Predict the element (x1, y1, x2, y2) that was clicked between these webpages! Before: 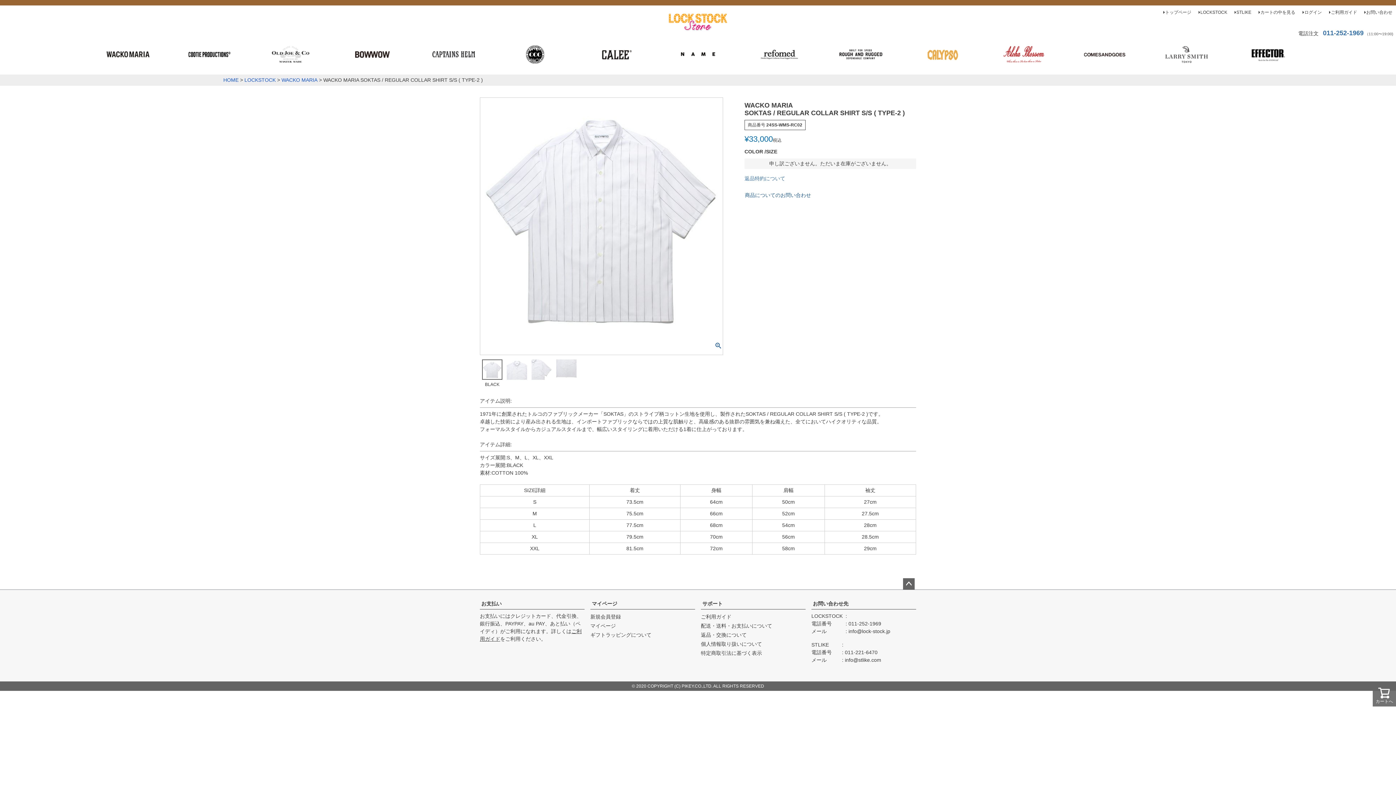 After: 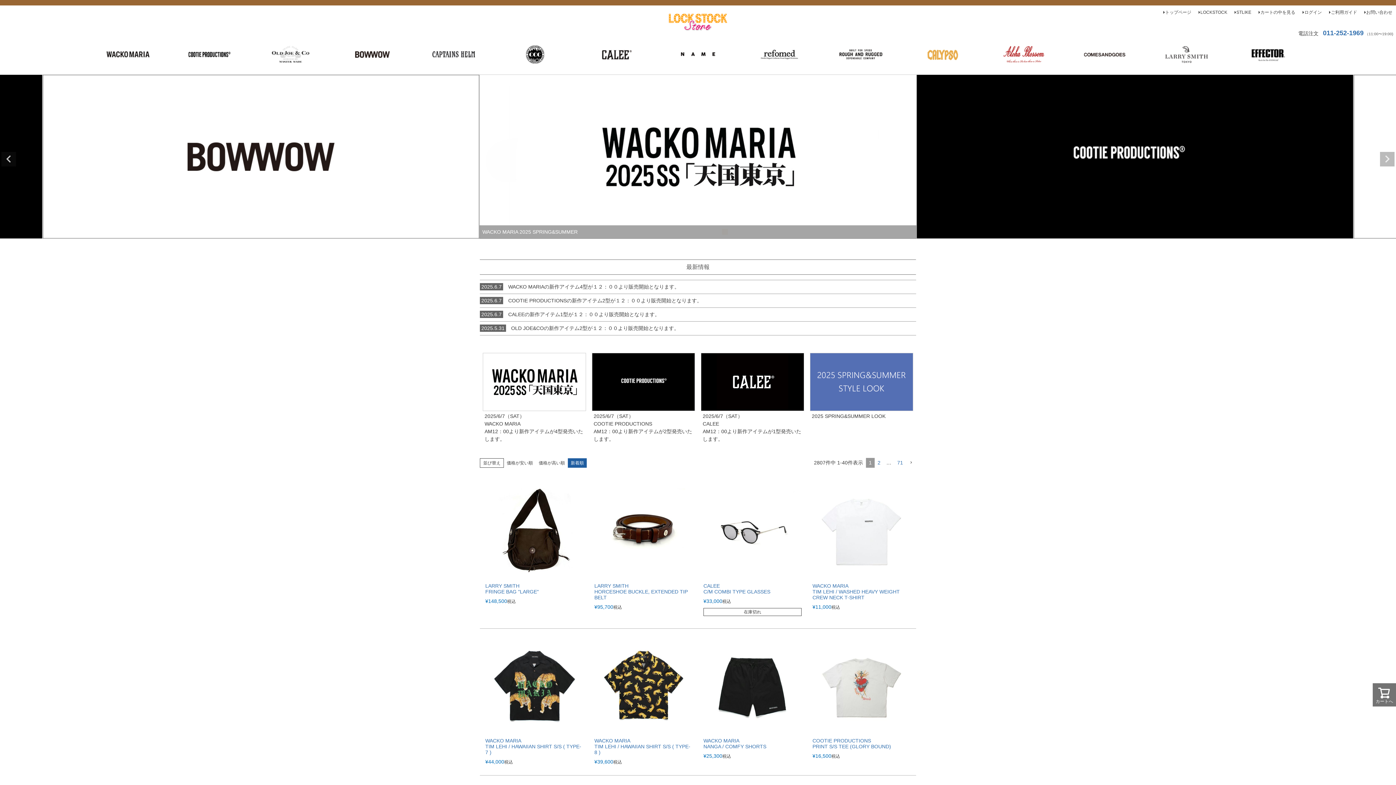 Action: bbox: (669, 11, 727, 35)